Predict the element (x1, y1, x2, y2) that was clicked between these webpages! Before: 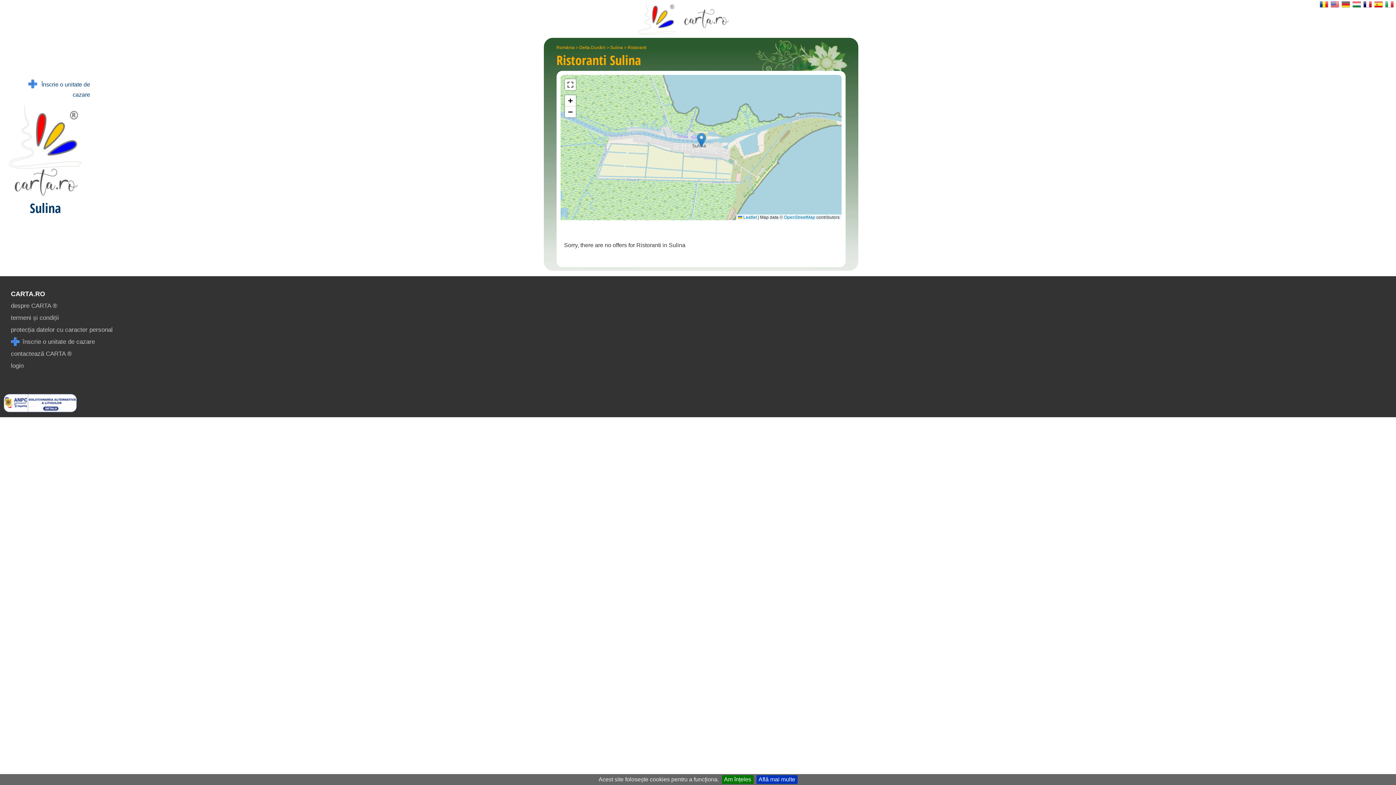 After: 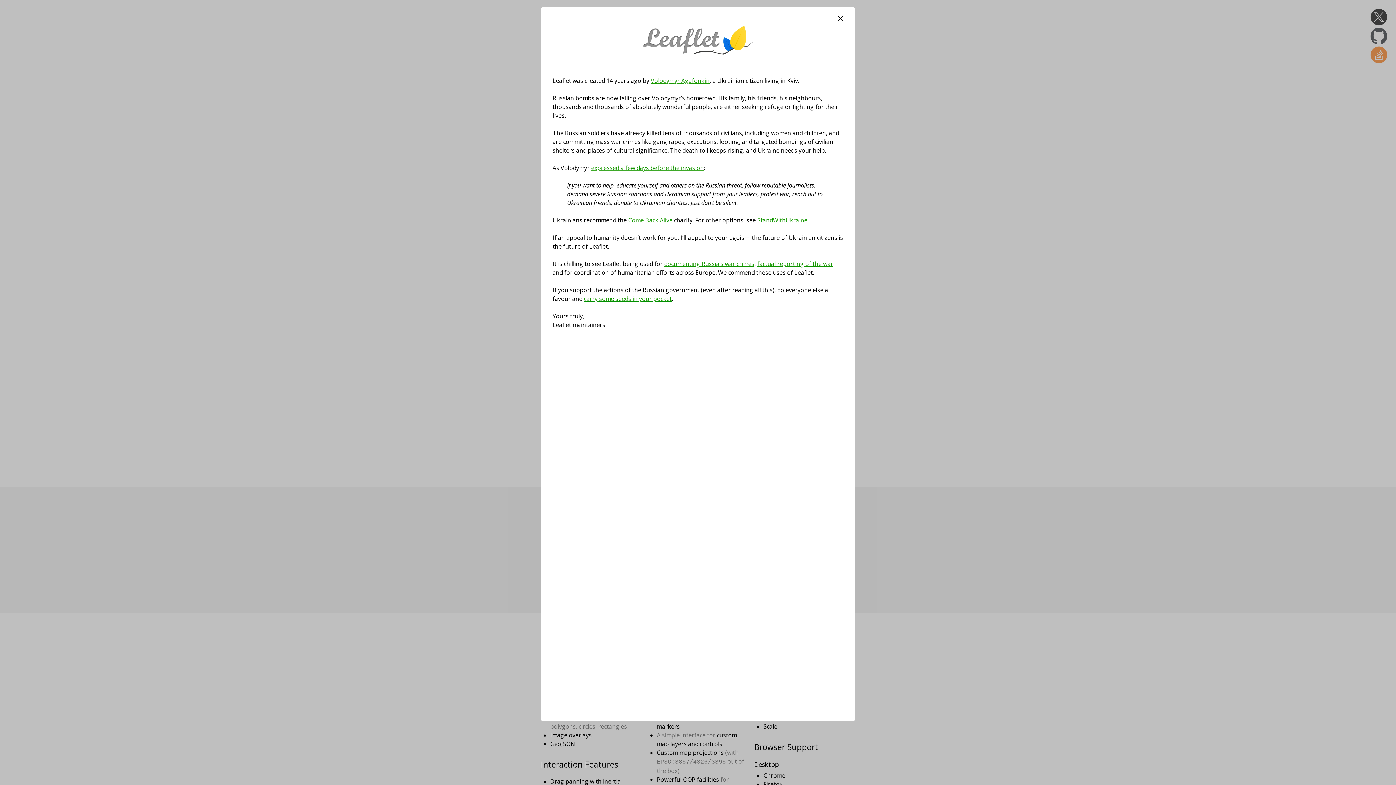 Action: label:  Leaflet bbox: (738, 214, 756, 220)